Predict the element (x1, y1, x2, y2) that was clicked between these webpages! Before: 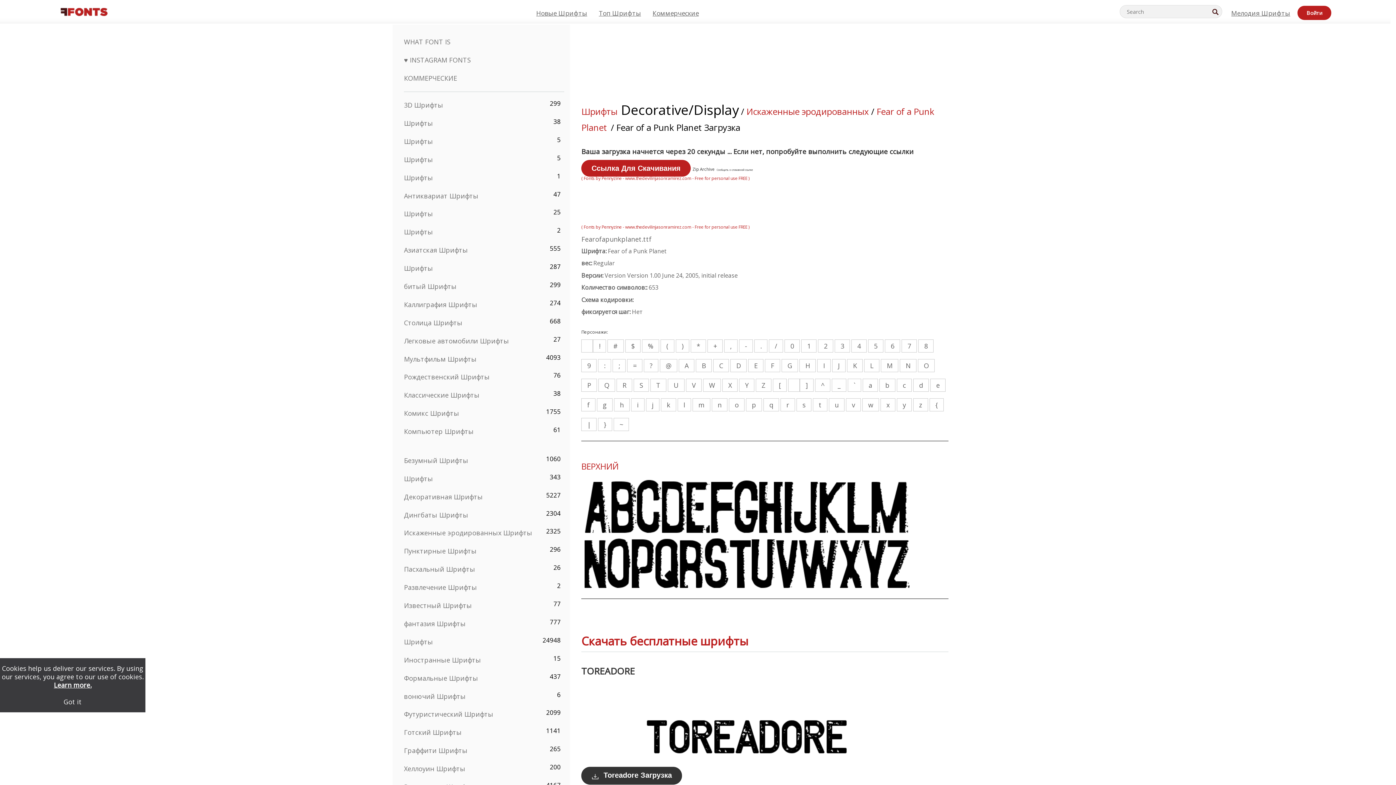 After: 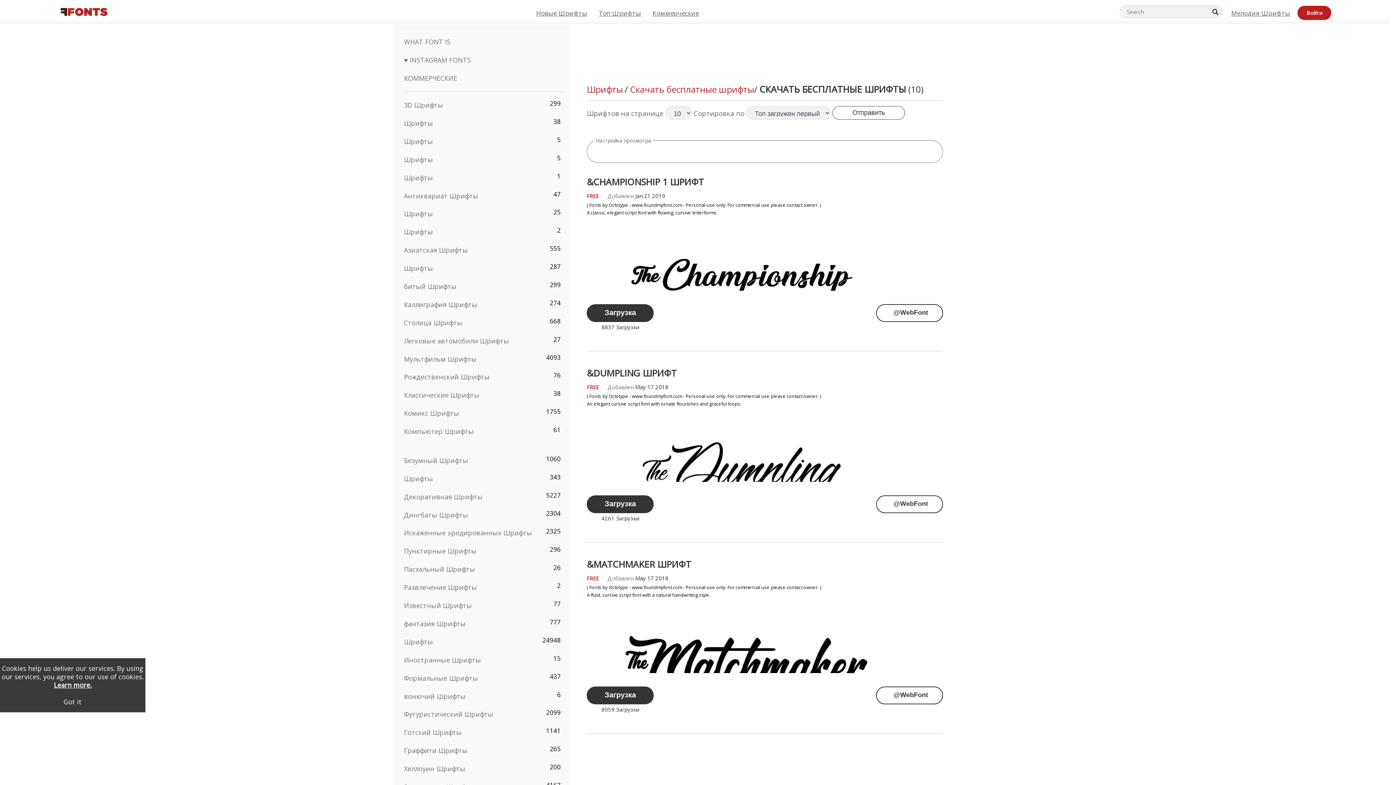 Action: bbox: (404, 637, 433, 646) label: Шрифты